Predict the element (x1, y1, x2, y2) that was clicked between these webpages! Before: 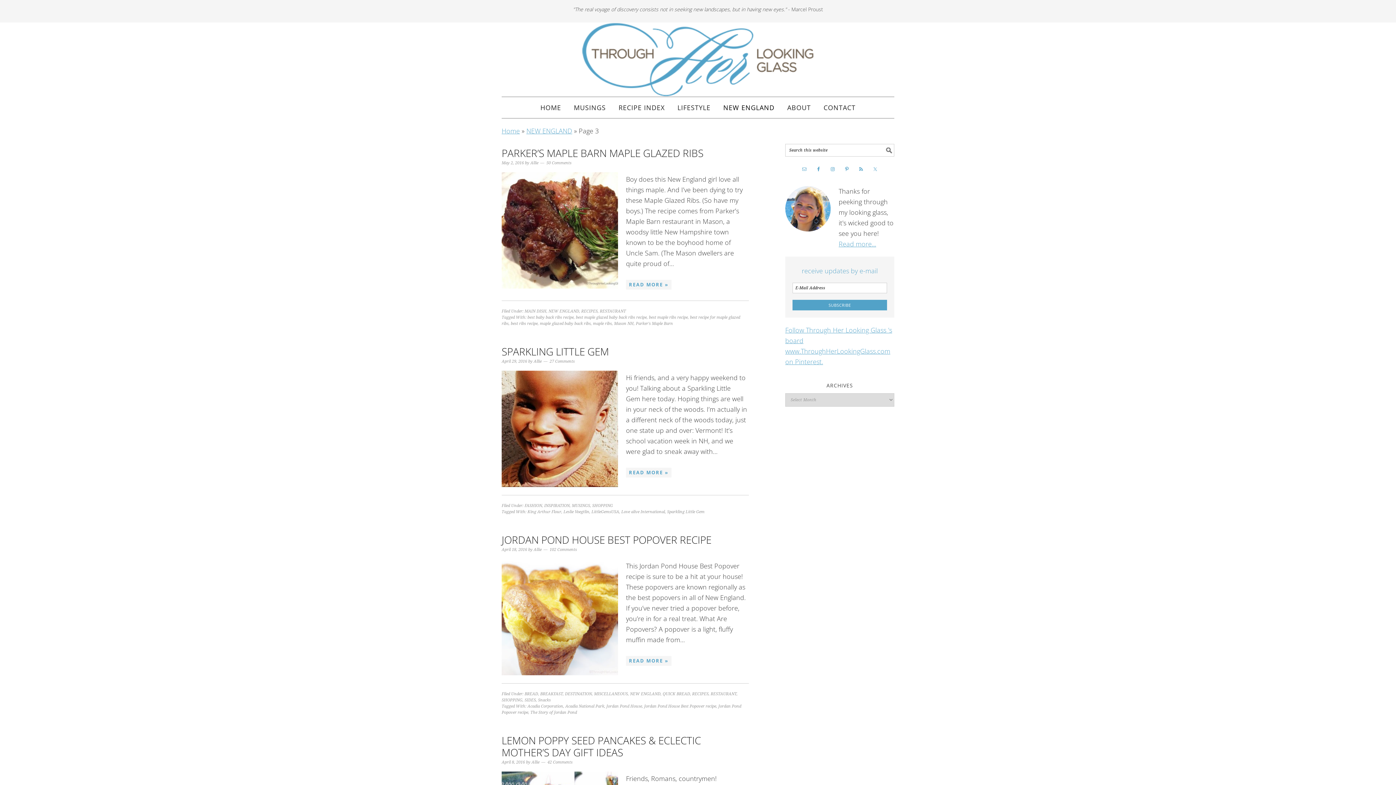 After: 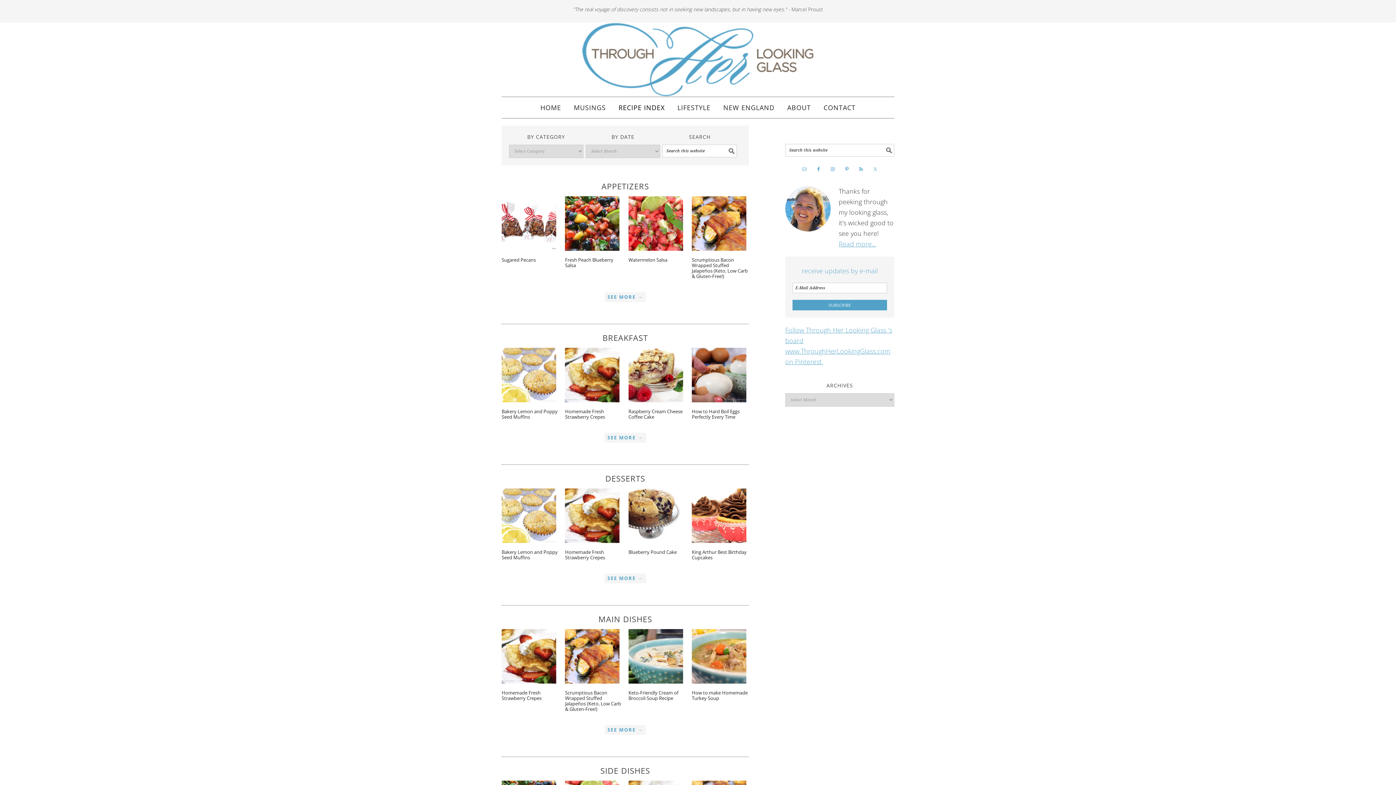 Action: label: RECIPE INDEX bbox: (613, 97, 670, 118)